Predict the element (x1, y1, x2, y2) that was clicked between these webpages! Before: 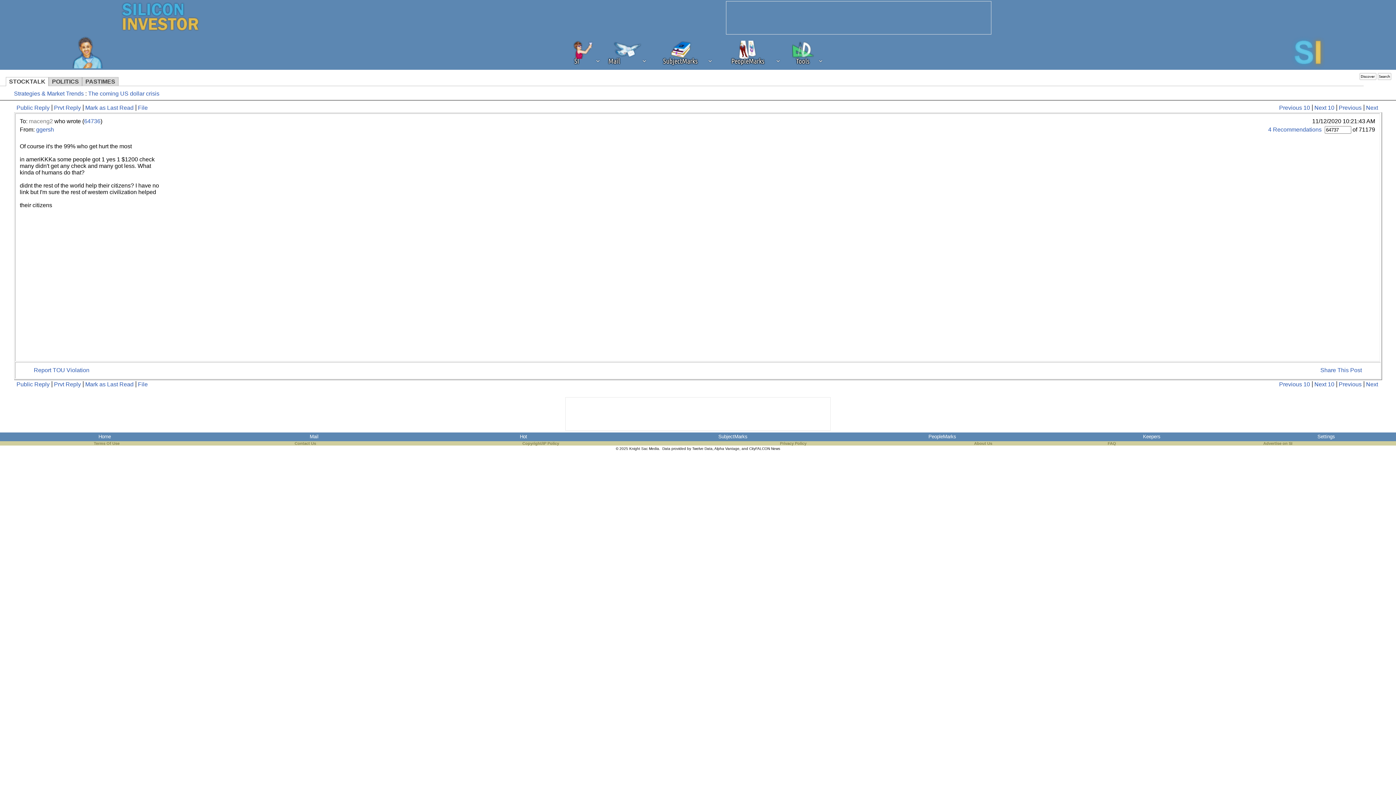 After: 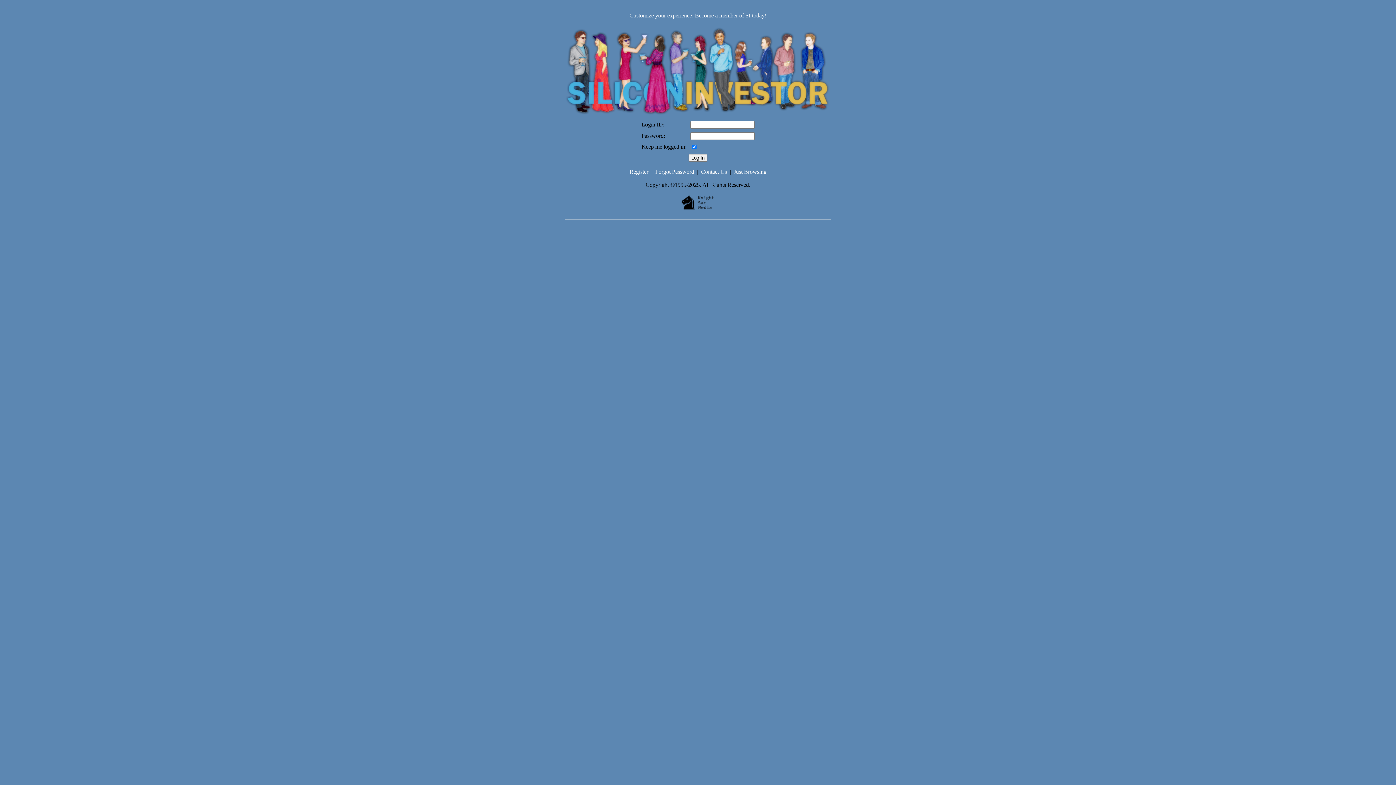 Action: label: Settings bbox: (1257, 434, 1395, 439)